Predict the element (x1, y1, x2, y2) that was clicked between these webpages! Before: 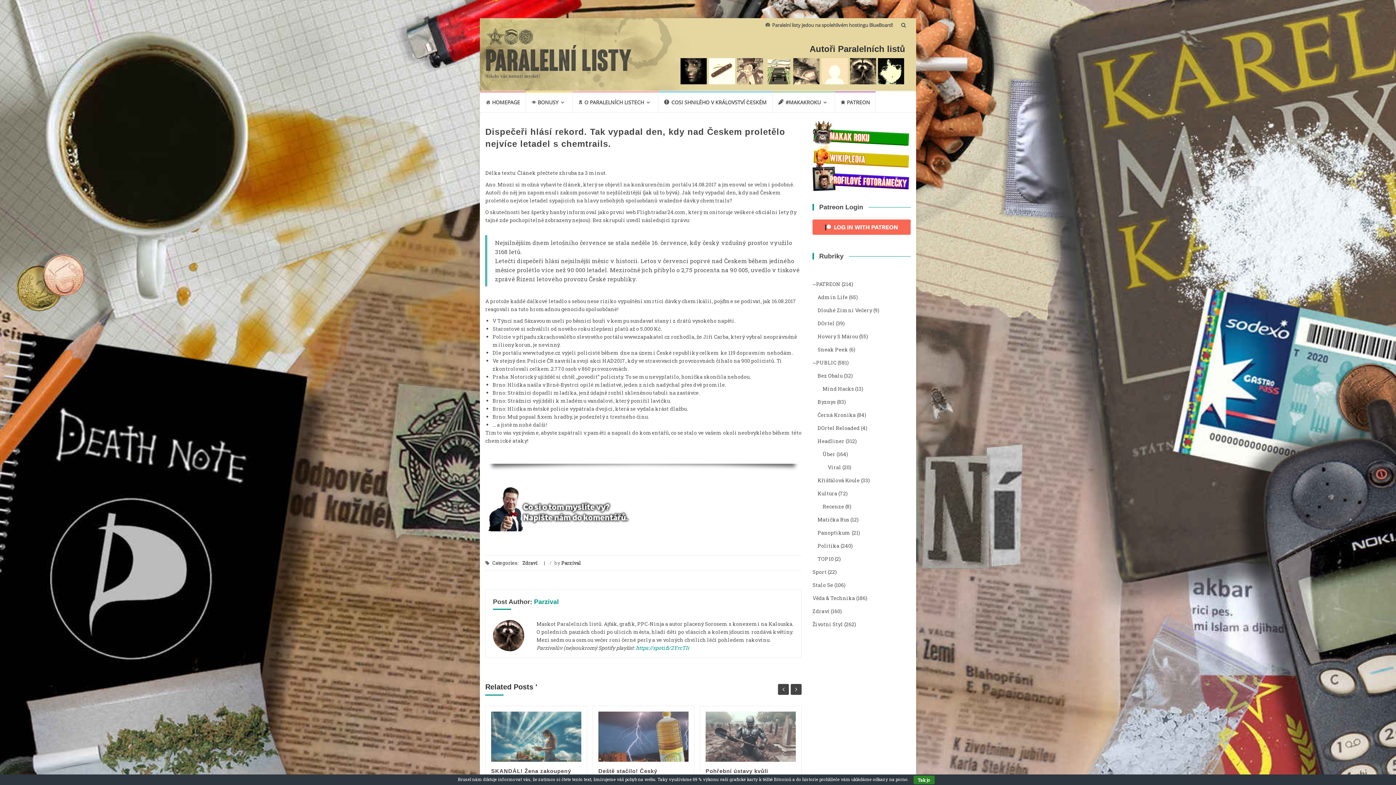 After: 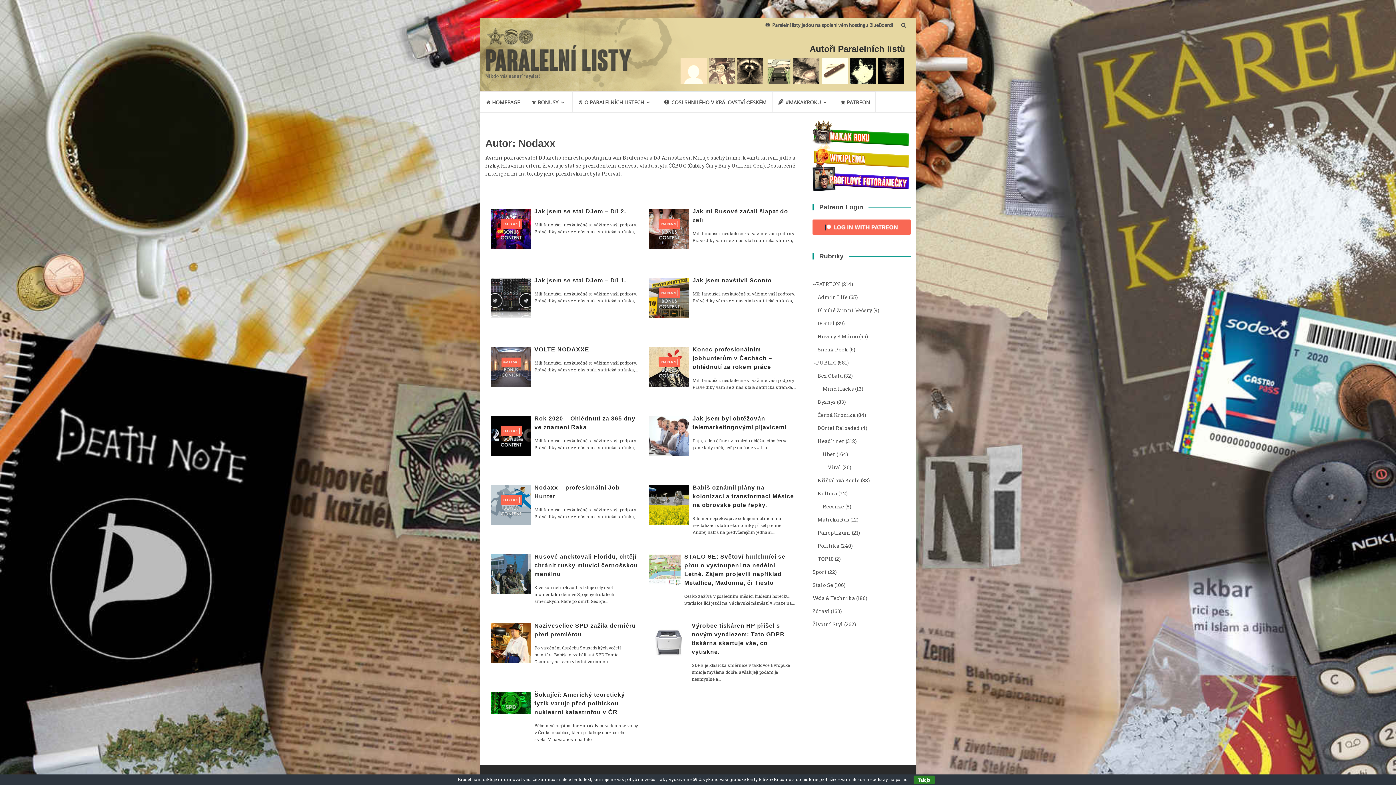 Action: bbox: (793, 67, 819, 74)